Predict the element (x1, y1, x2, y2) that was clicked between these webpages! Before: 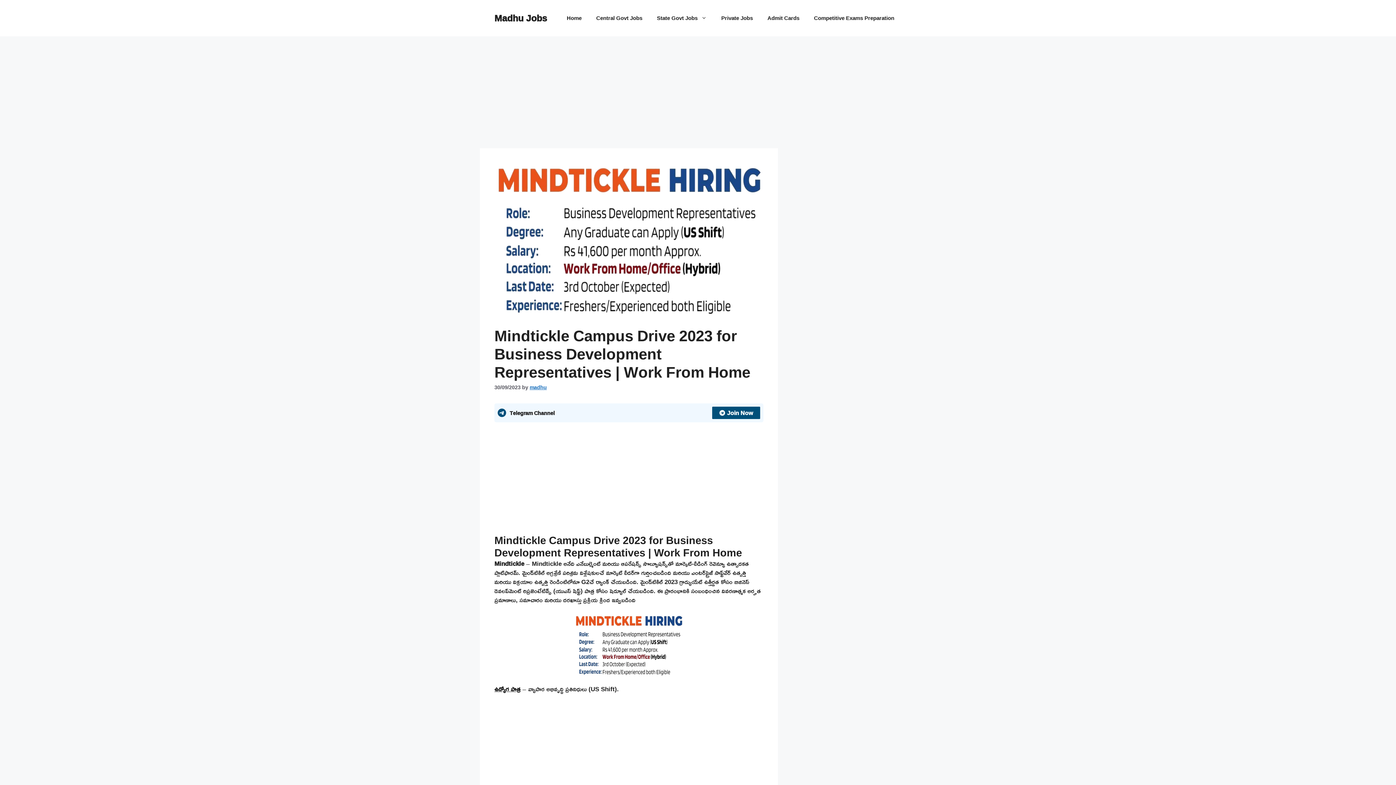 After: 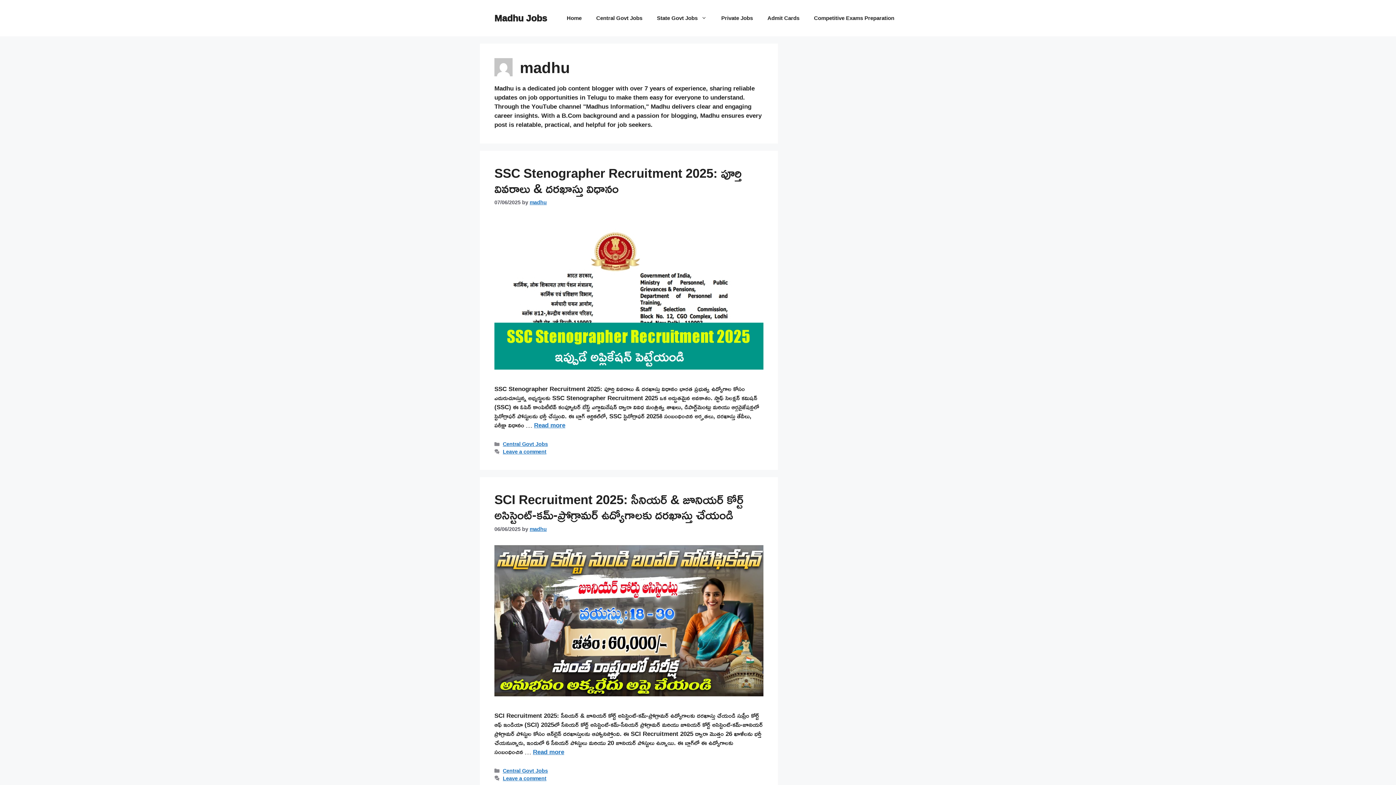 Action: bbox: (529, 382, 546, 392) label: madhu